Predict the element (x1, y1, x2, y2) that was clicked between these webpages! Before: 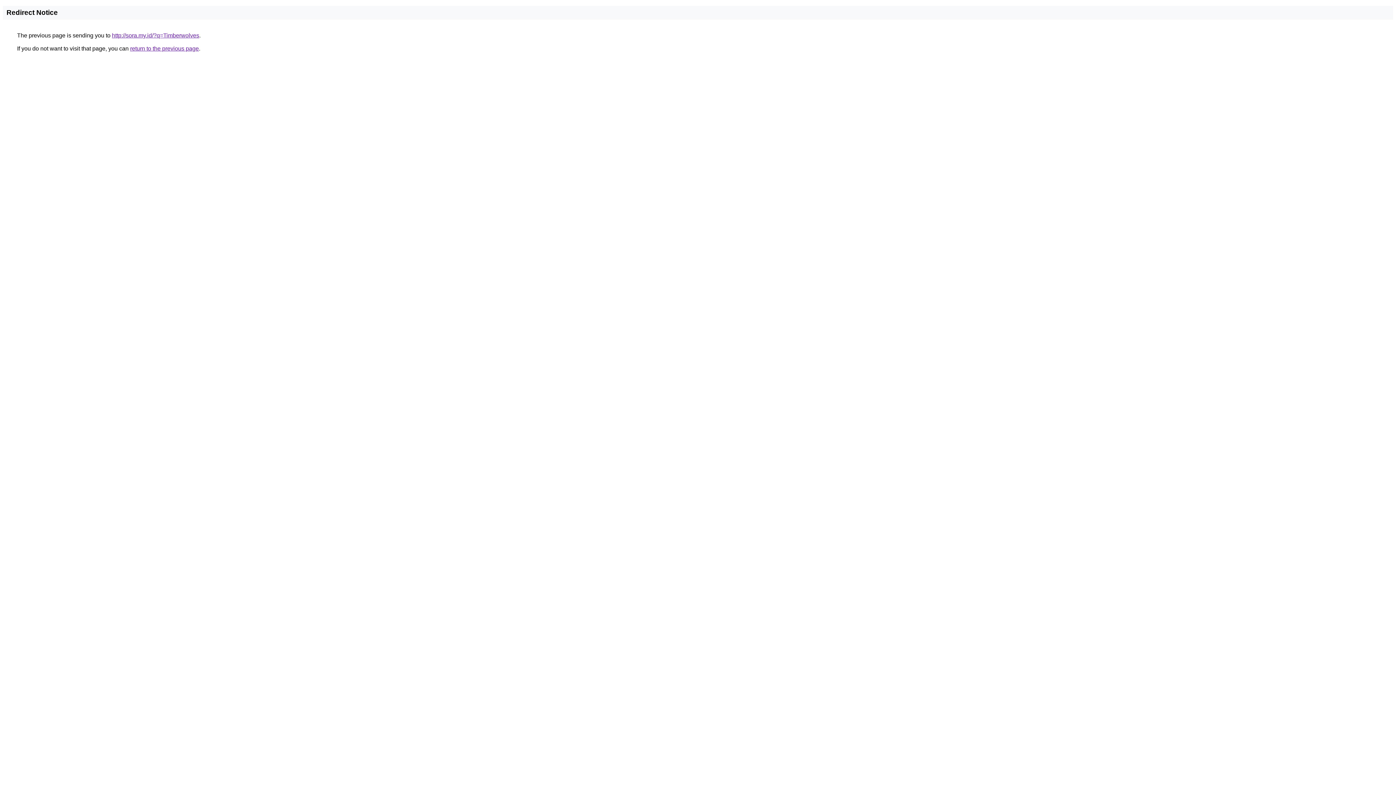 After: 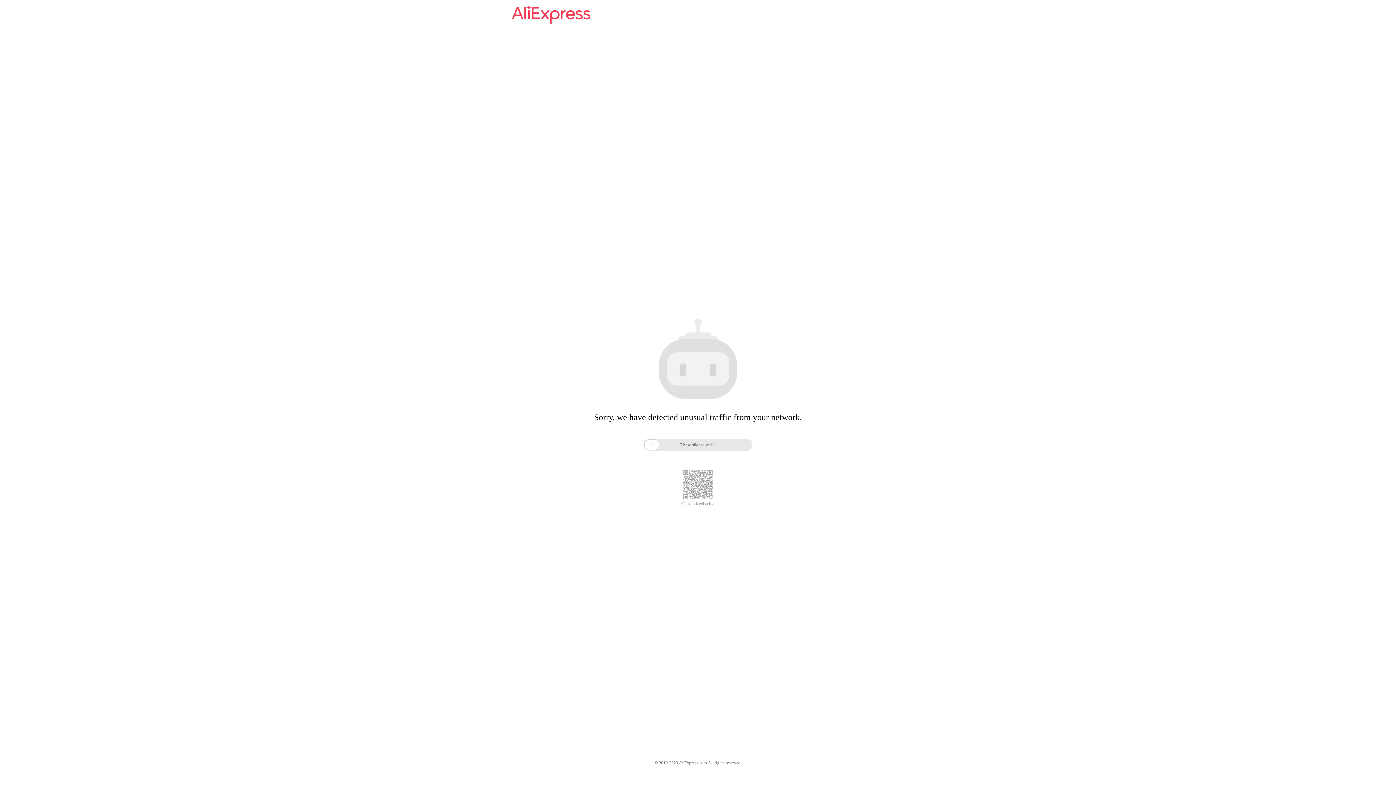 Action: label: http://sora.my.id/?q=Timberwolves bbox: (112, 32, 199, 38)